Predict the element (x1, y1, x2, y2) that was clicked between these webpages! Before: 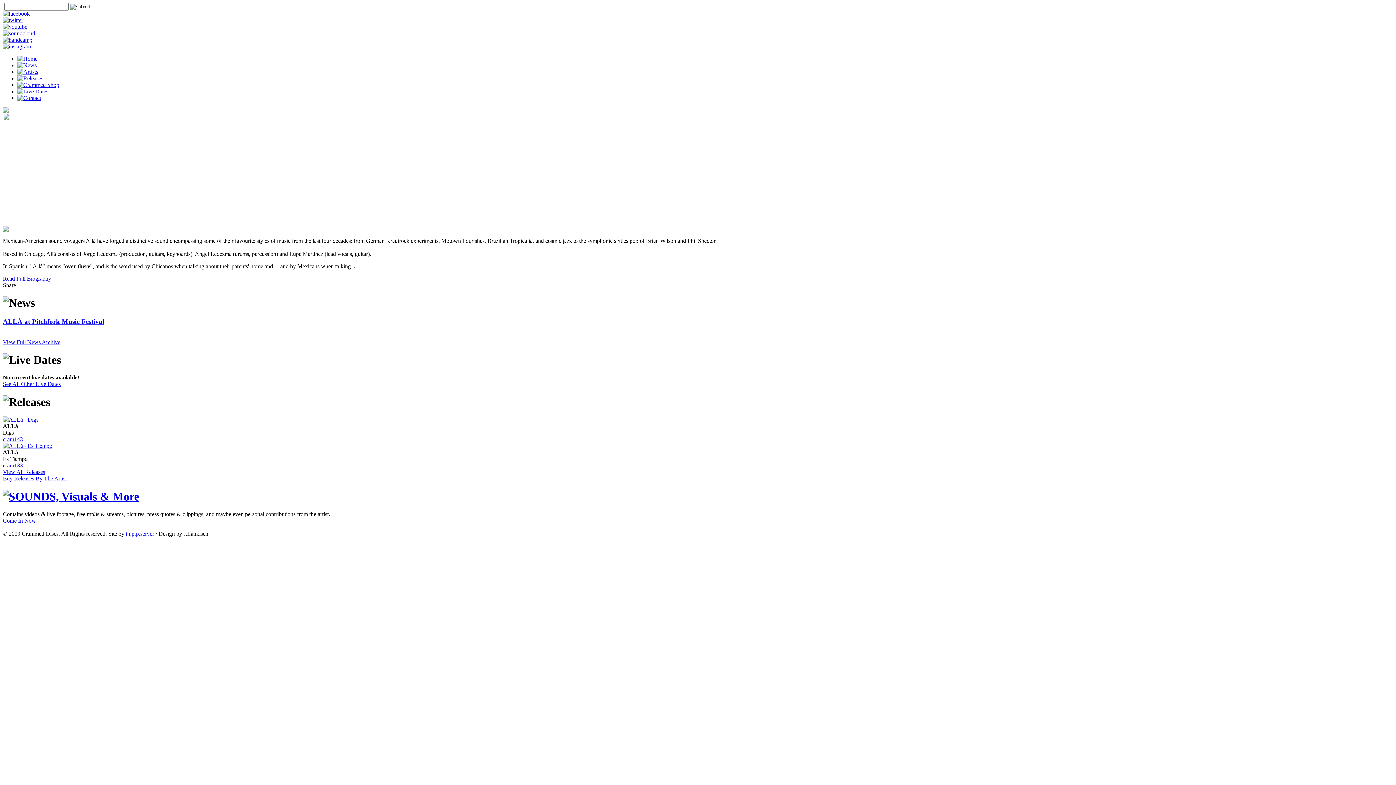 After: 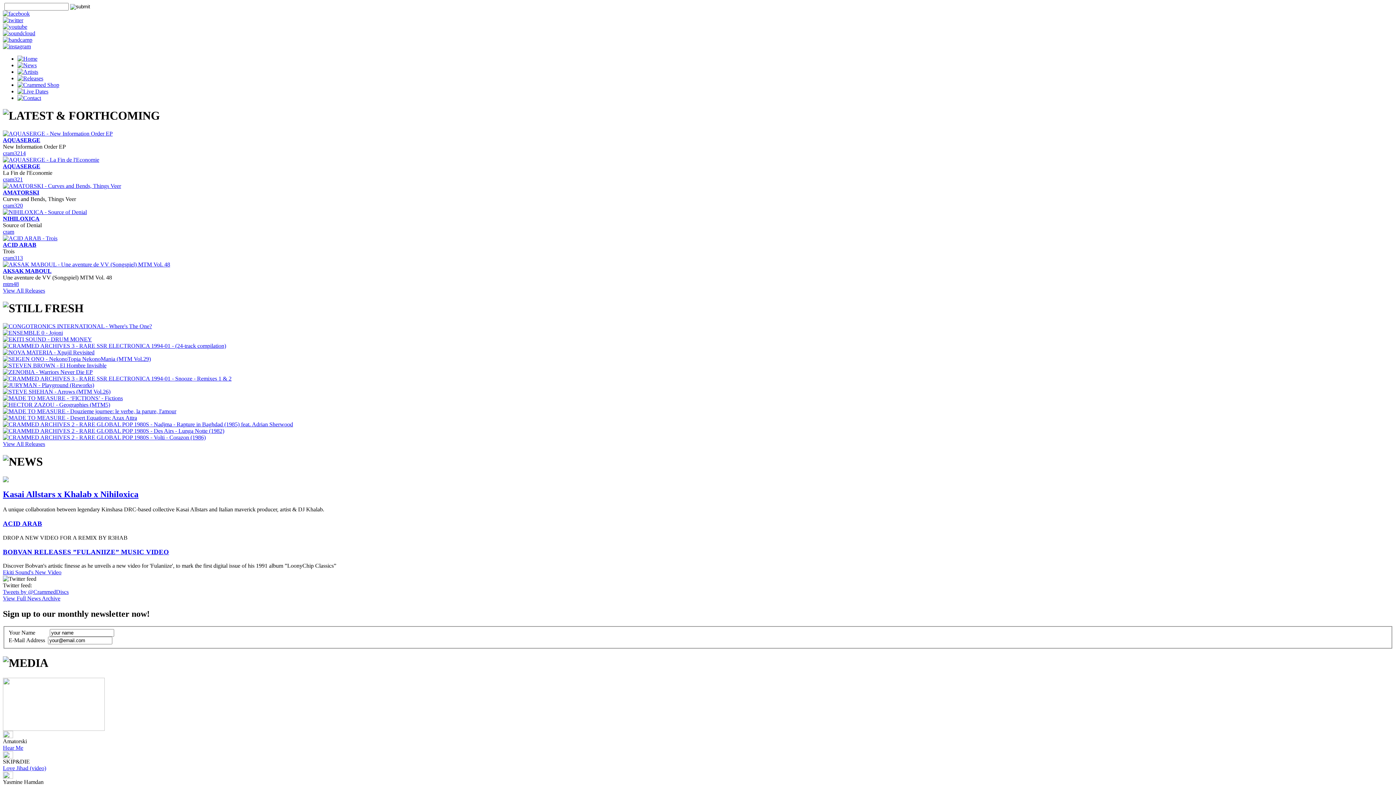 Action: bbox: (17, 55, 37, 61)